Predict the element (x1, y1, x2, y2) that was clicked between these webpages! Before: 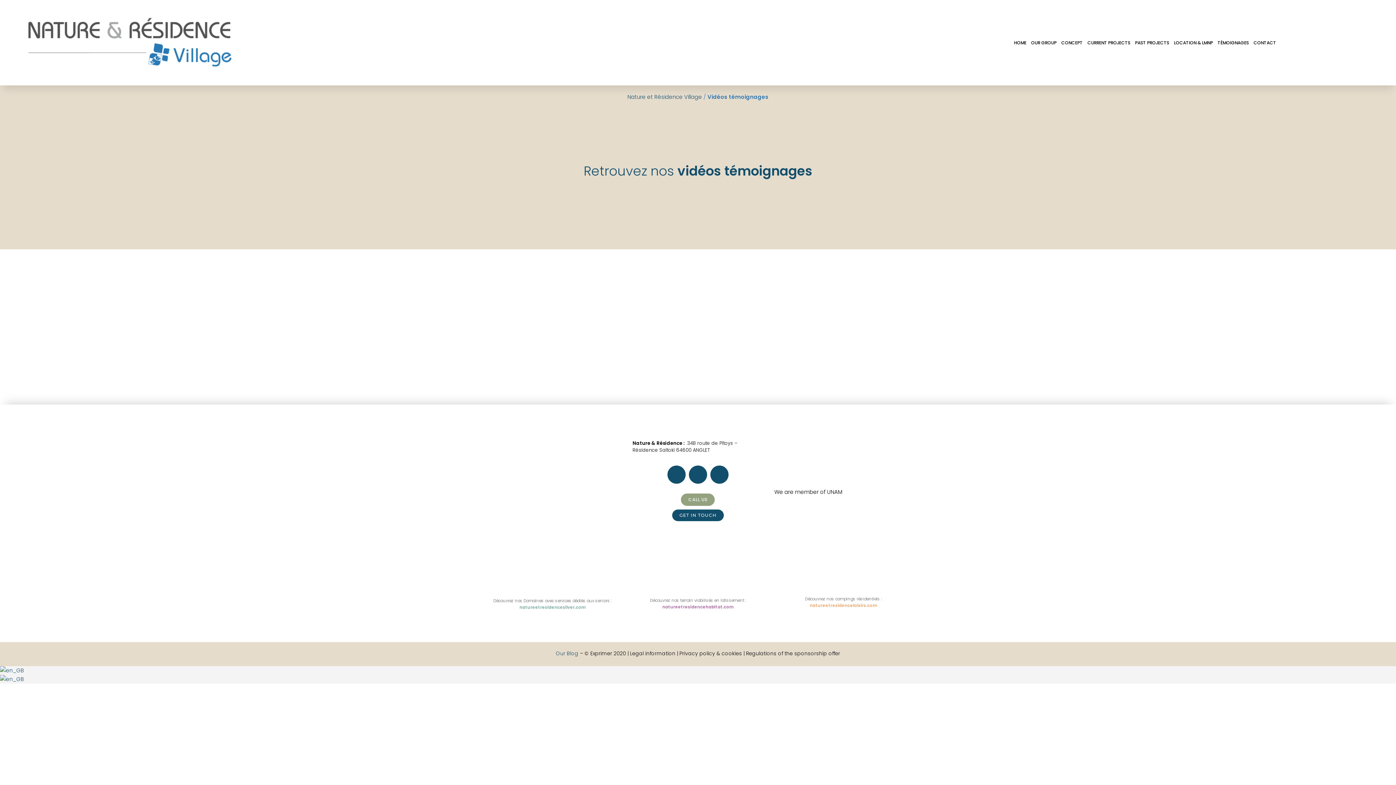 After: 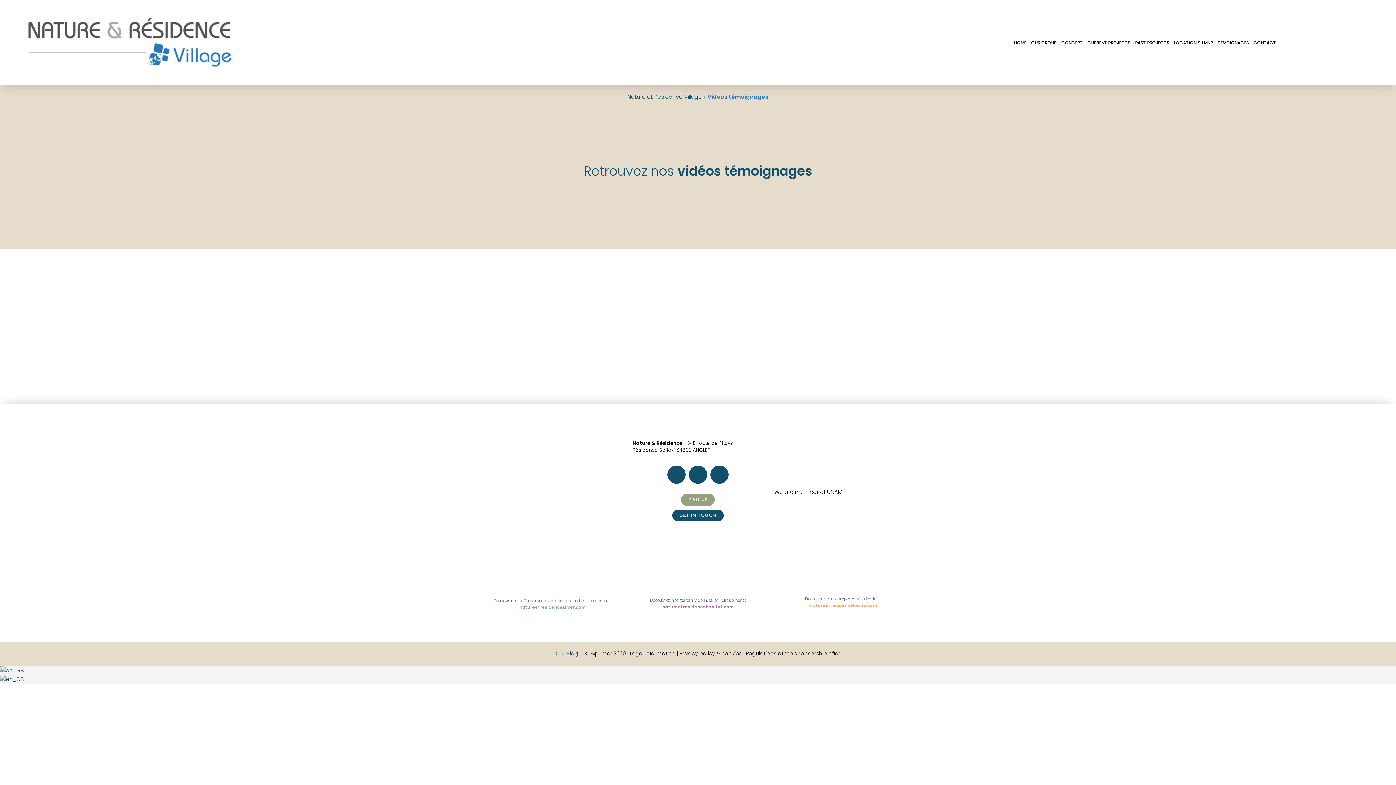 Action: bbox: (827, 470, 859, 478)